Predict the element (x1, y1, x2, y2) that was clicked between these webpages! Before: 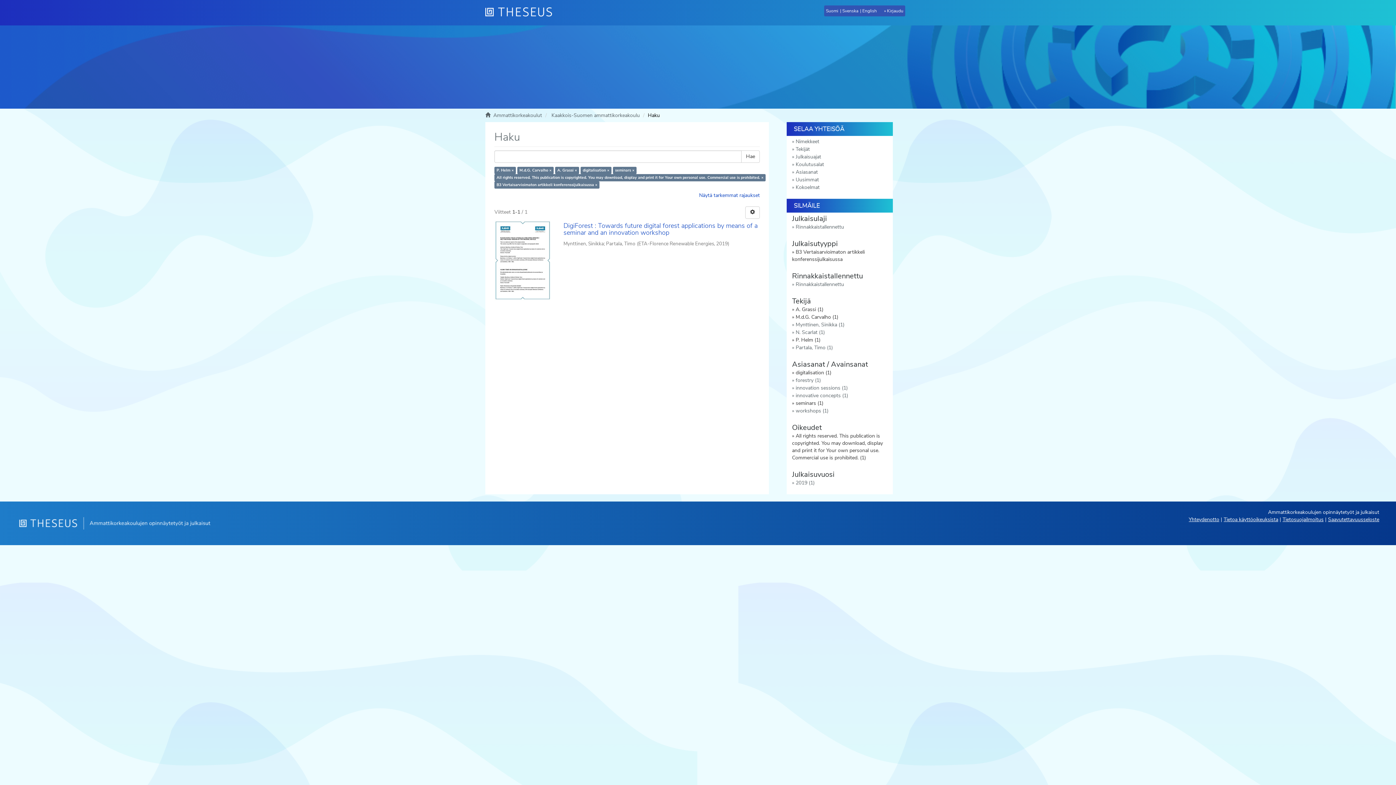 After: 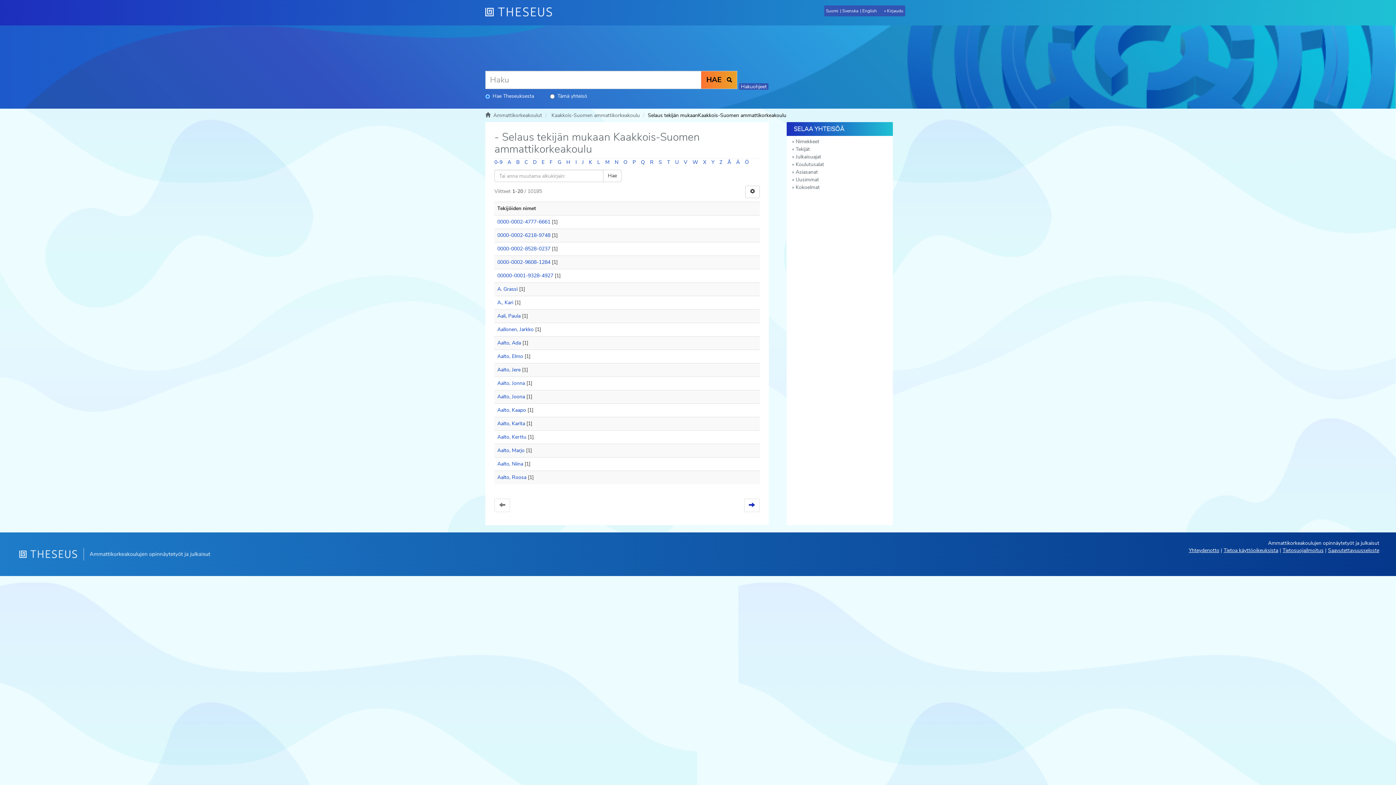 Action: label: Tekijät bbox: (786, 145, 893, 153)